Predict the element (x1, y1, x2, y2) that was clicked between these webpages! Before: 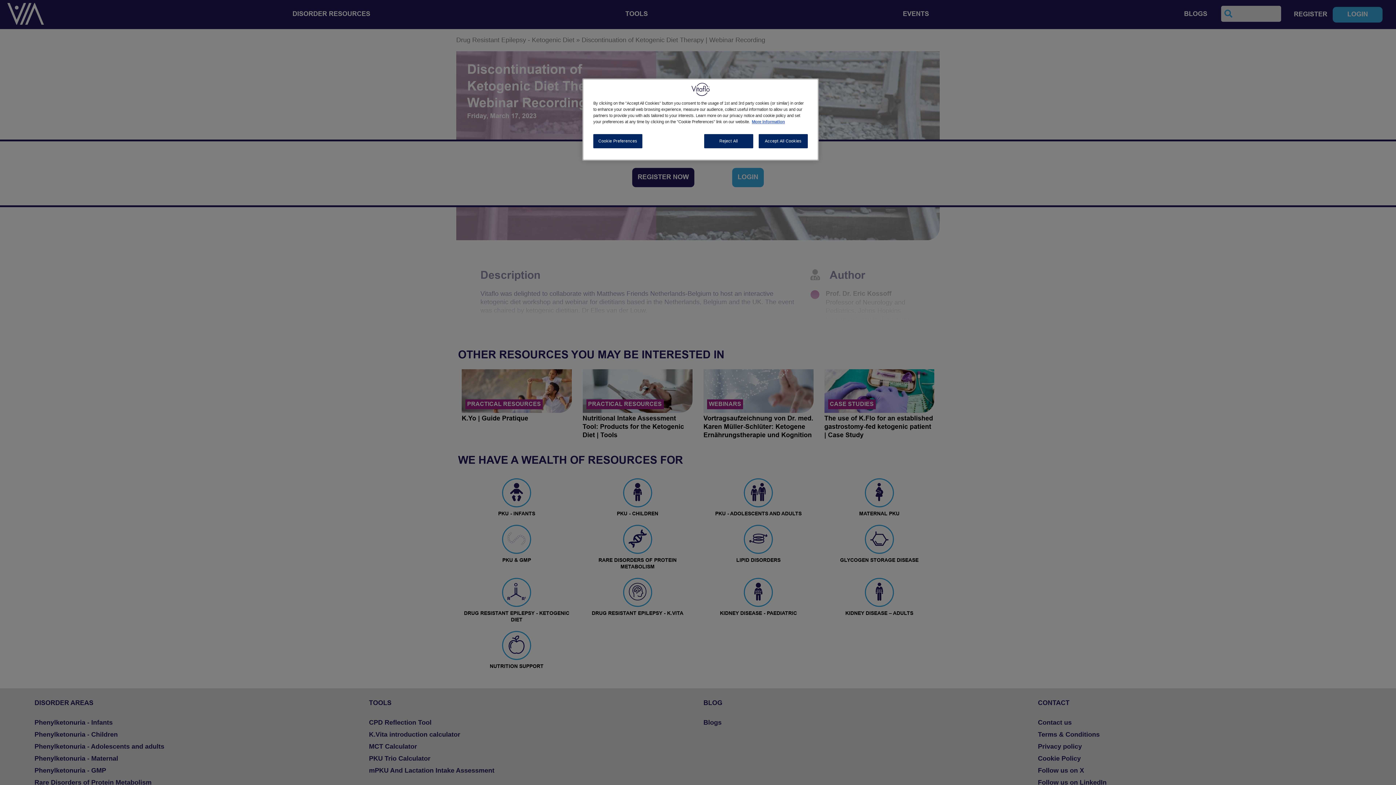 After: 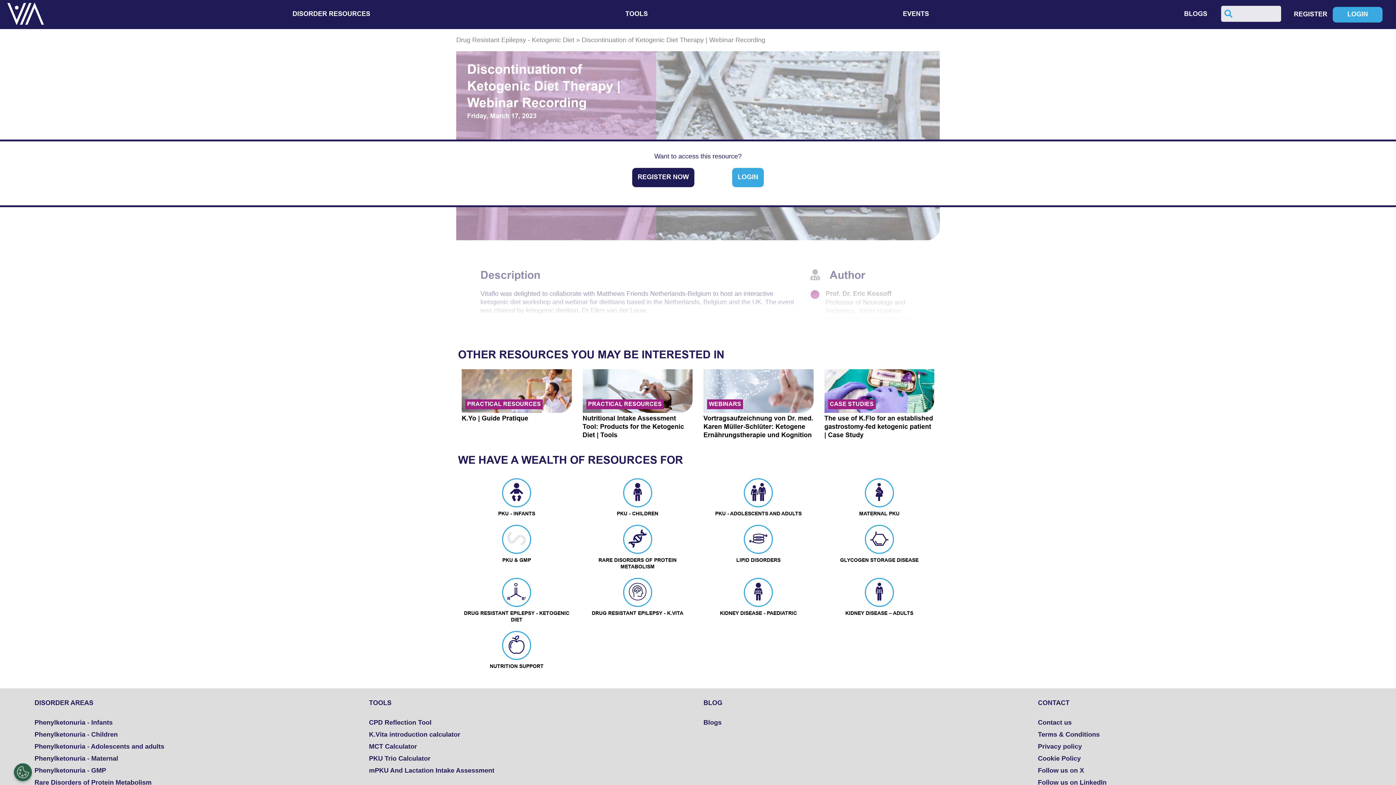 Action: label: Accept All Cookies bbox: (758, 134, 808, 148)